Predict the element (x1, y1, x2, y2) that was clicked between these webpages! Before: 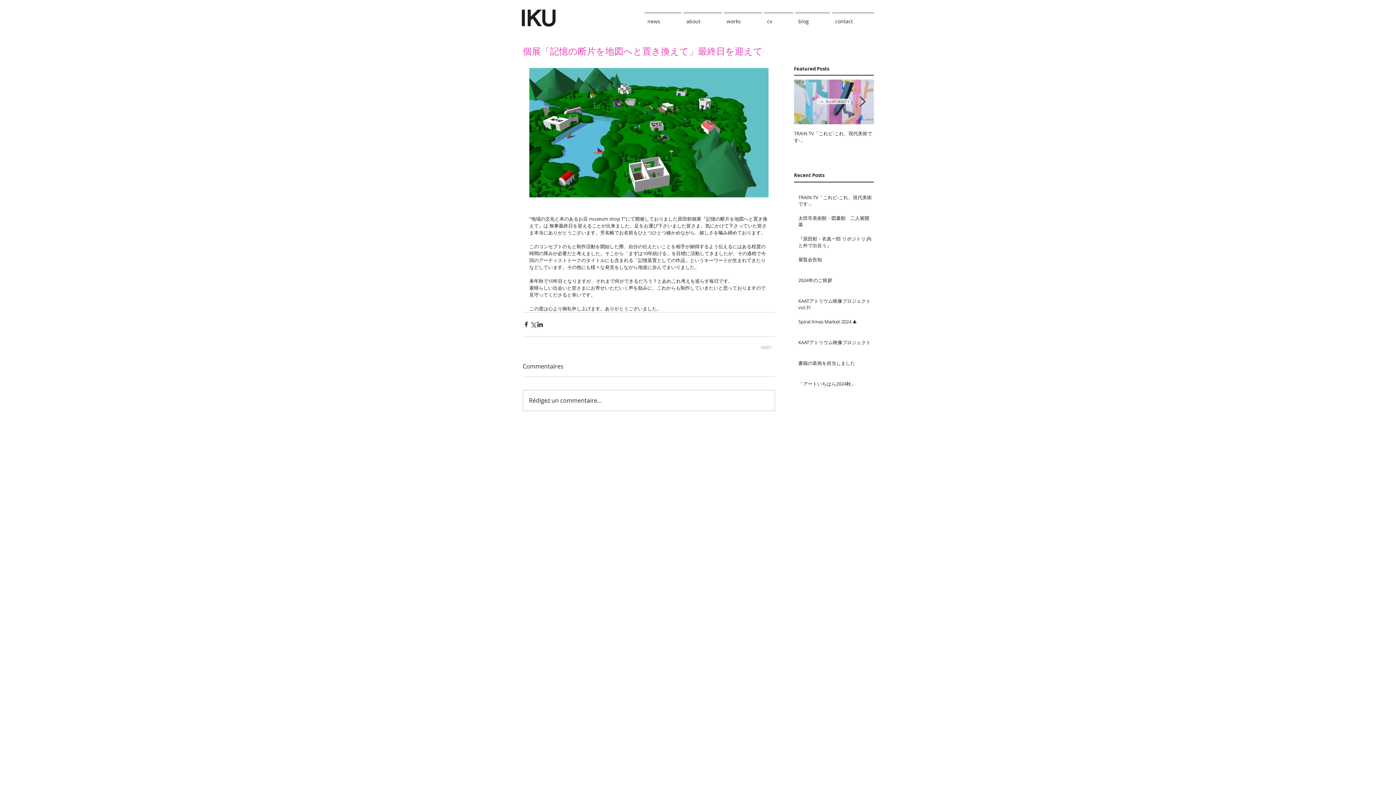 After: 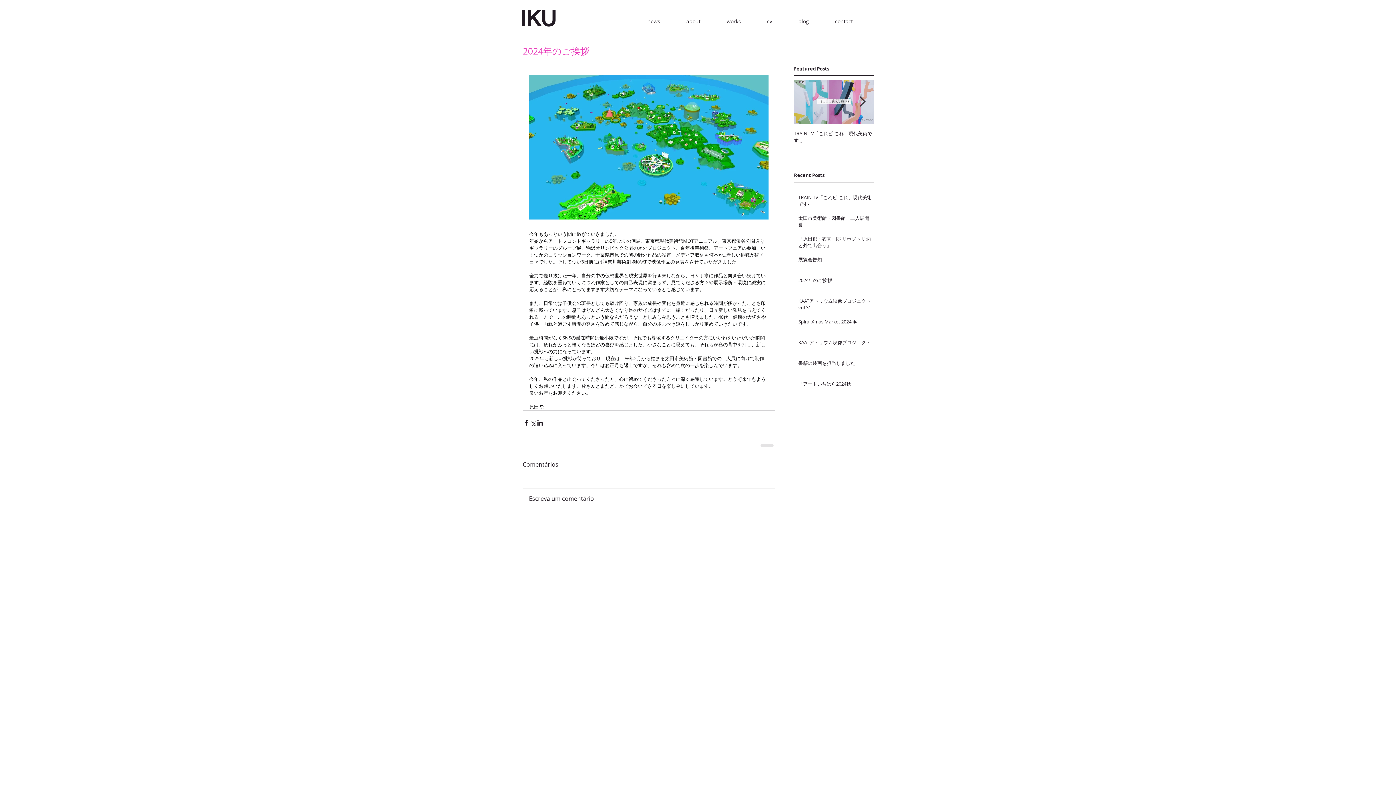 Action: bbox: (798, 277, 873, 286) label: 2024年のご挨拶